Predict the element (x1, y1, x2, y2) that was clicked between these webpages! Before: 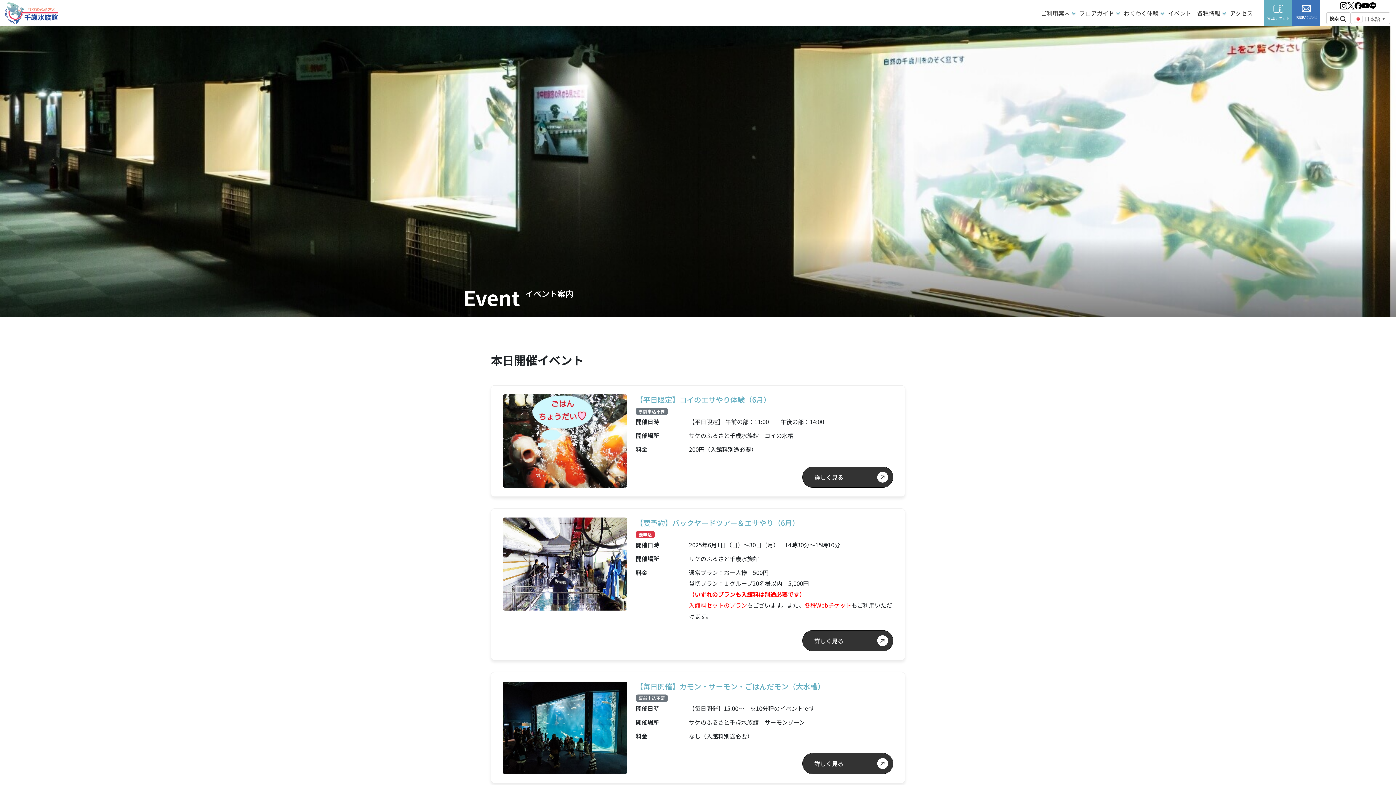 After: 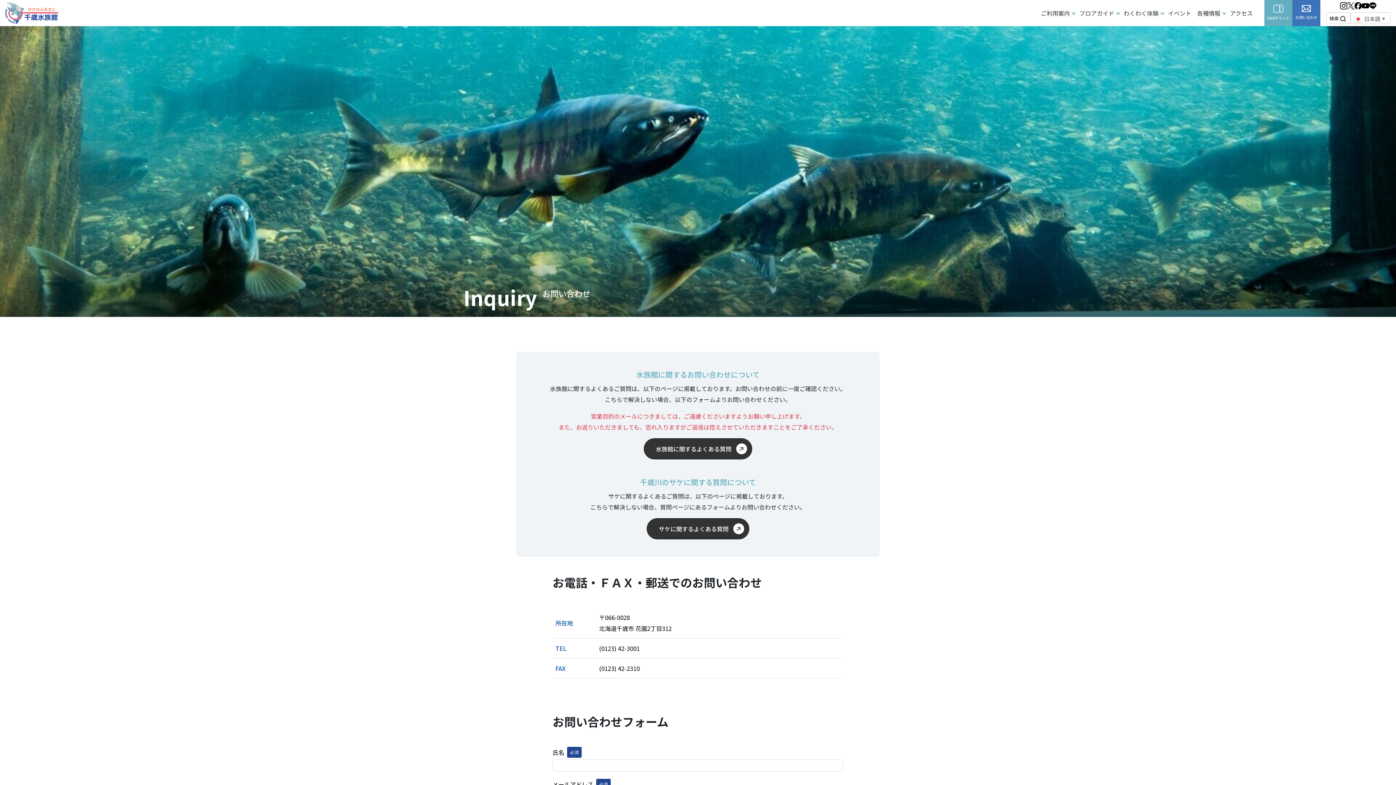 Action: bbox: (1292, 0, 1320, 26) label: お問い合わせ